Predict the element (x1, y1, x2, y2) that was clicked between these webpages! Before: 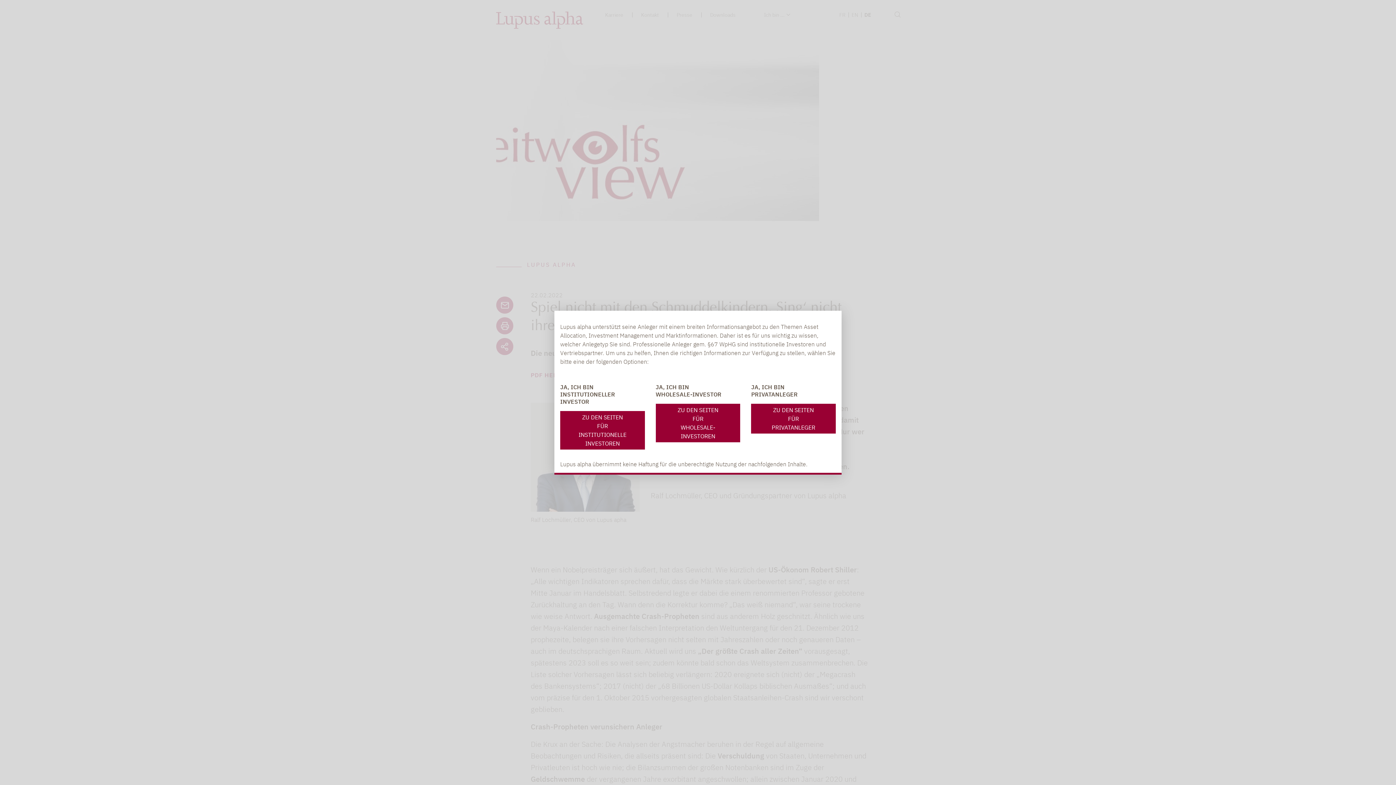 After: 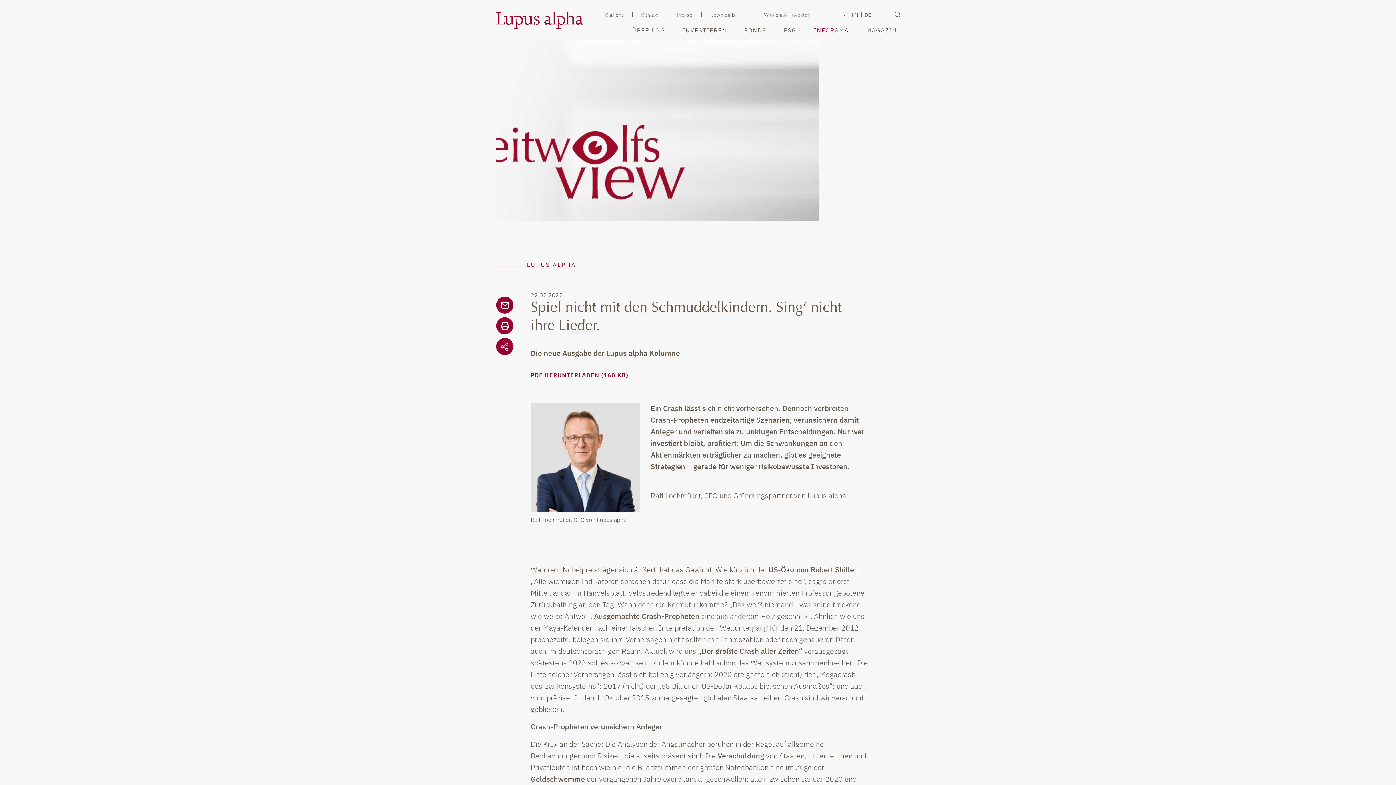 Action: bbox: (655, 403, 740, 442) label: ZU DEN SEITEN FÜR
WHOLESALE-INVESTOREN